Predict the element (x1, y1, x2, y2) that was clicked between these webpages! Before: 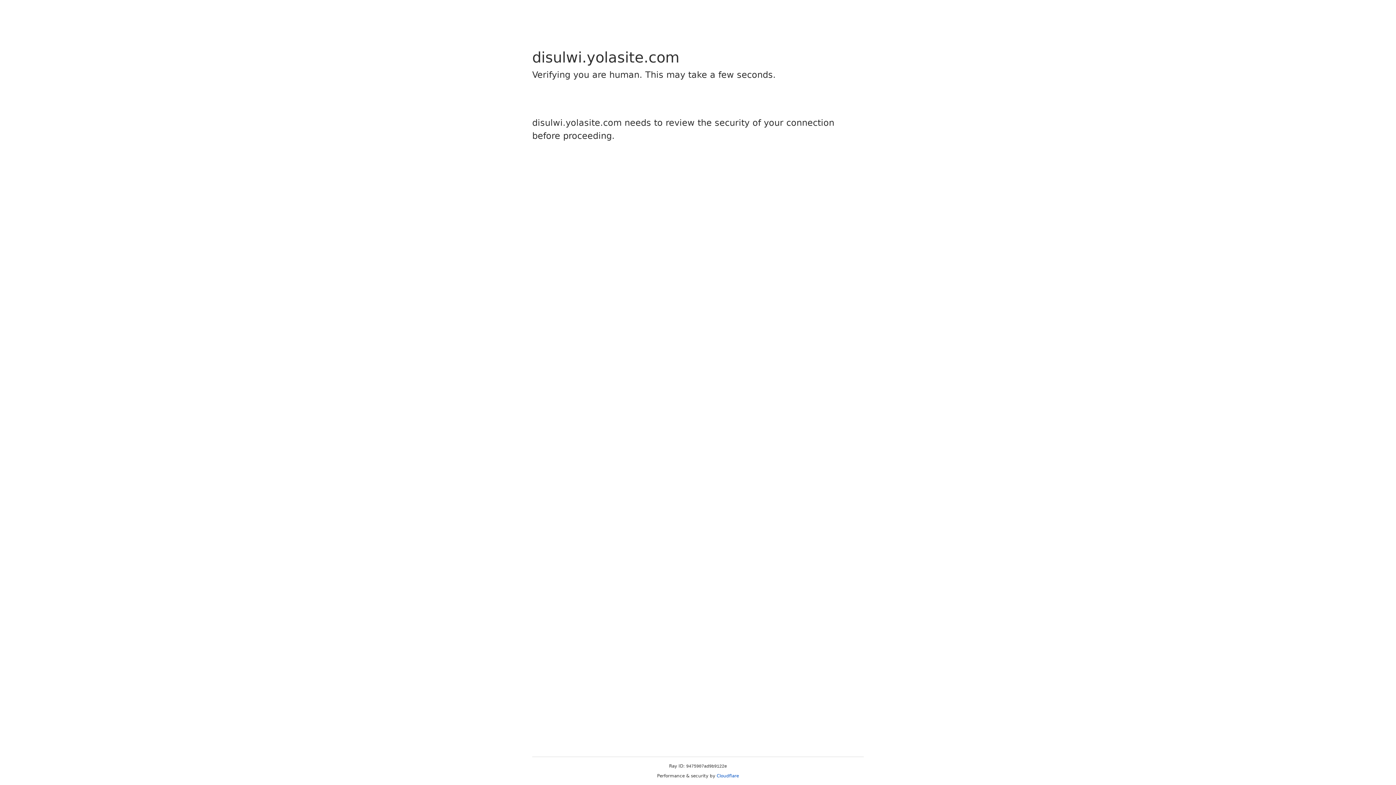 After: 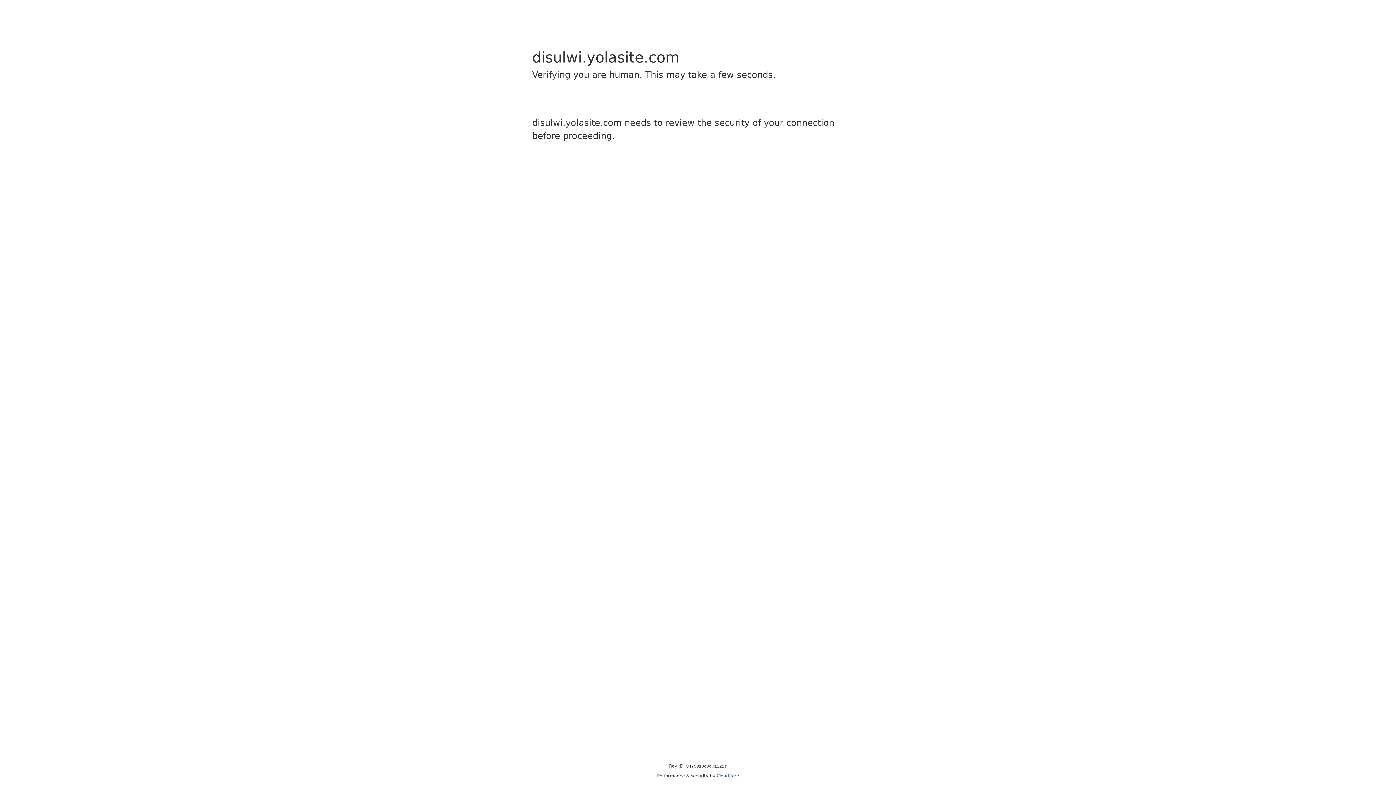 Action: bbox: (716, 773, 739, 778) label: Cloudflare